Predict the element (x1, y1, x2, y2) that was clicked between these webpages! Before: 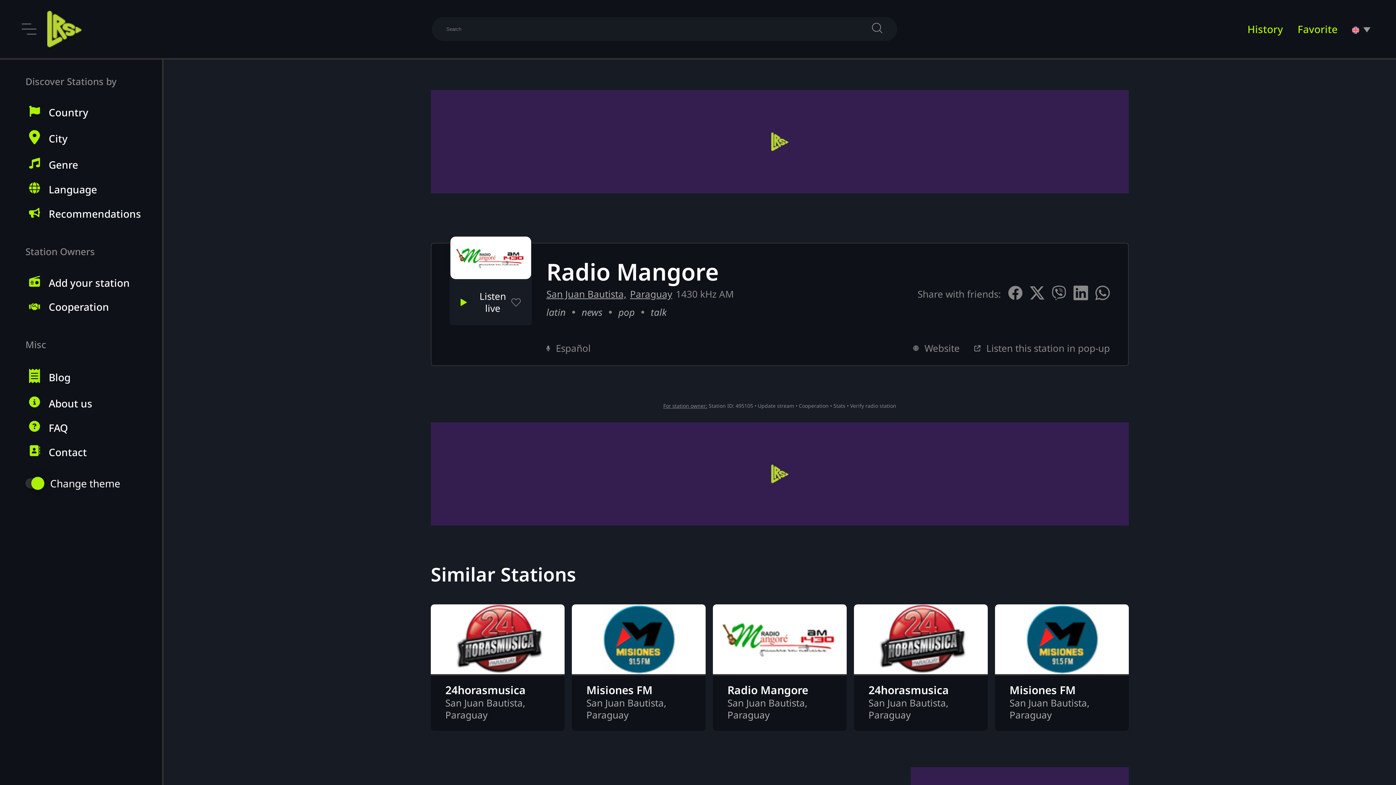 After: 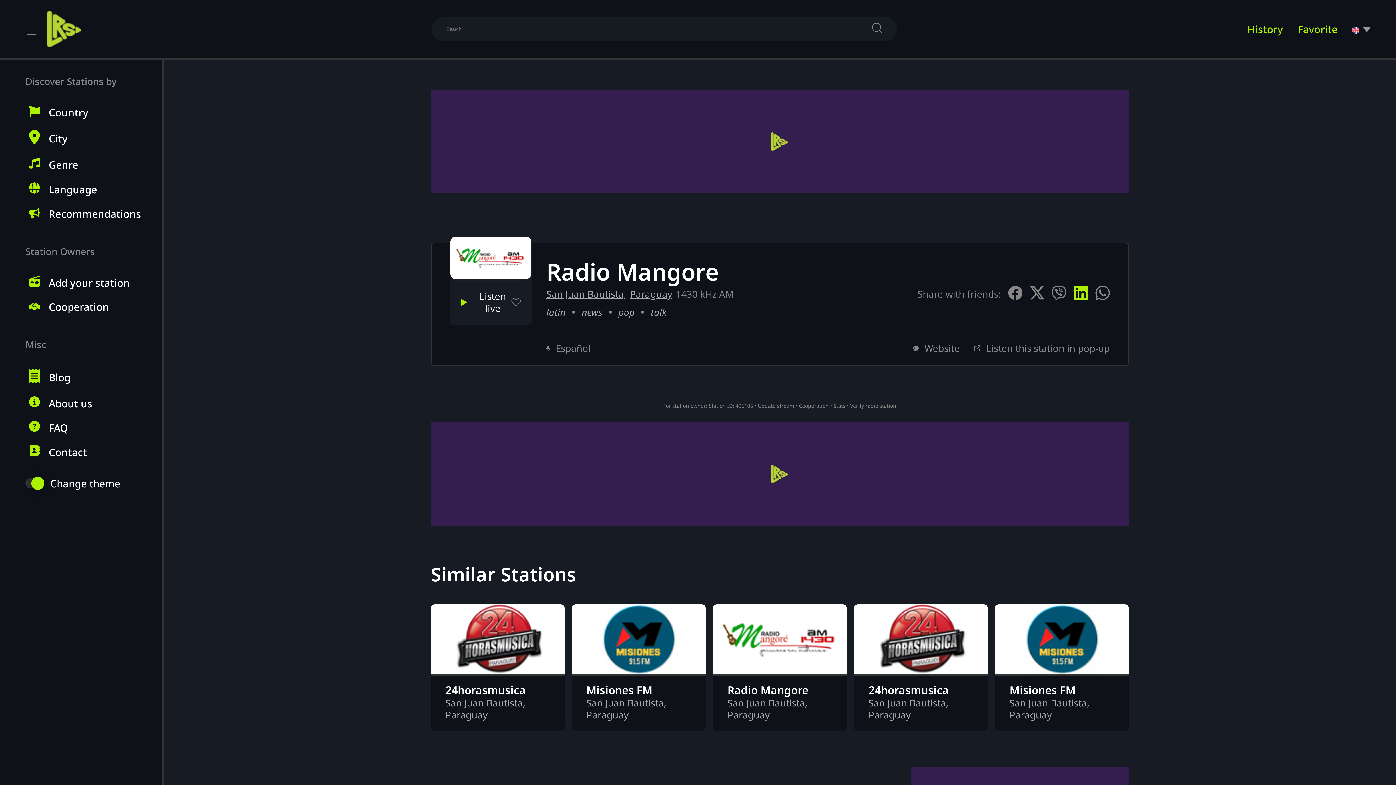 Action: bbox: (1073, 285, 1088, 302)